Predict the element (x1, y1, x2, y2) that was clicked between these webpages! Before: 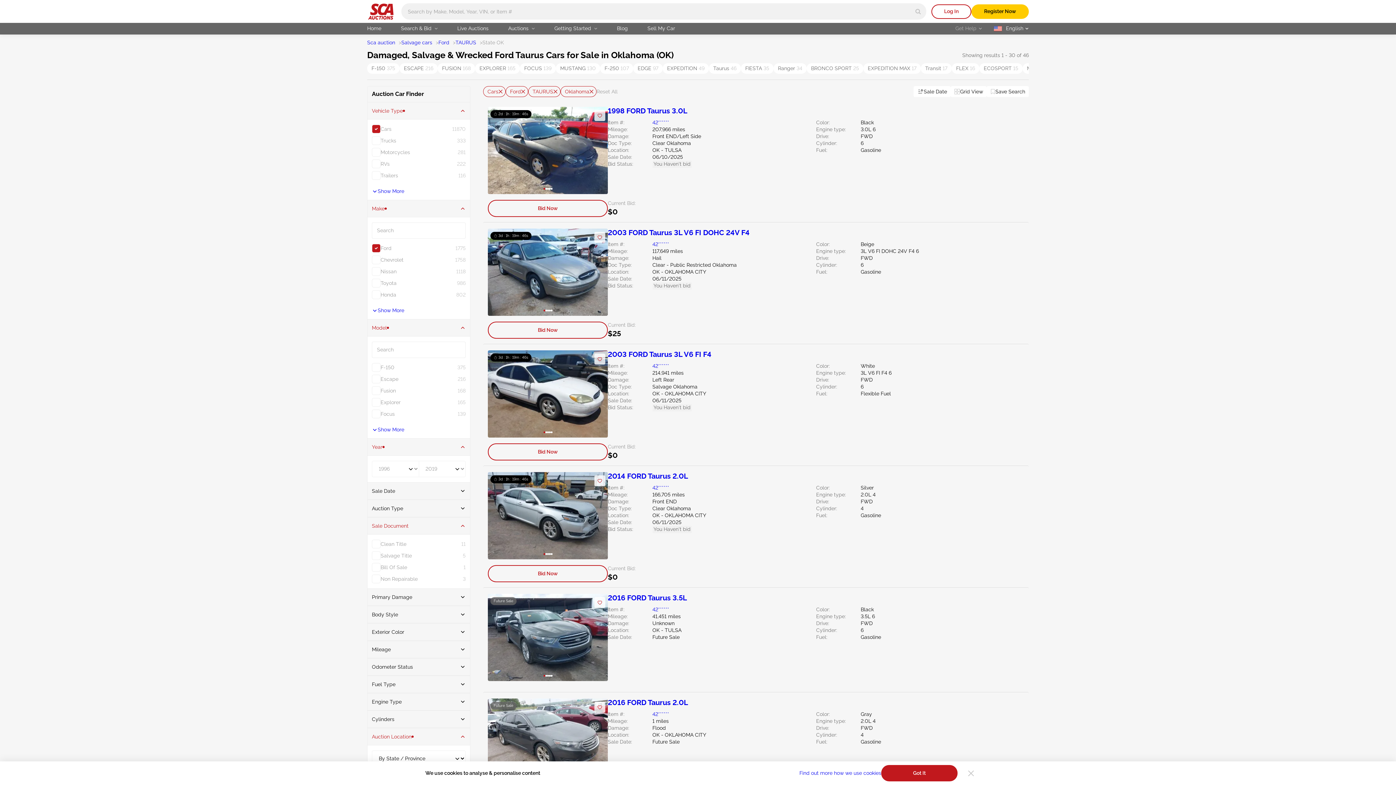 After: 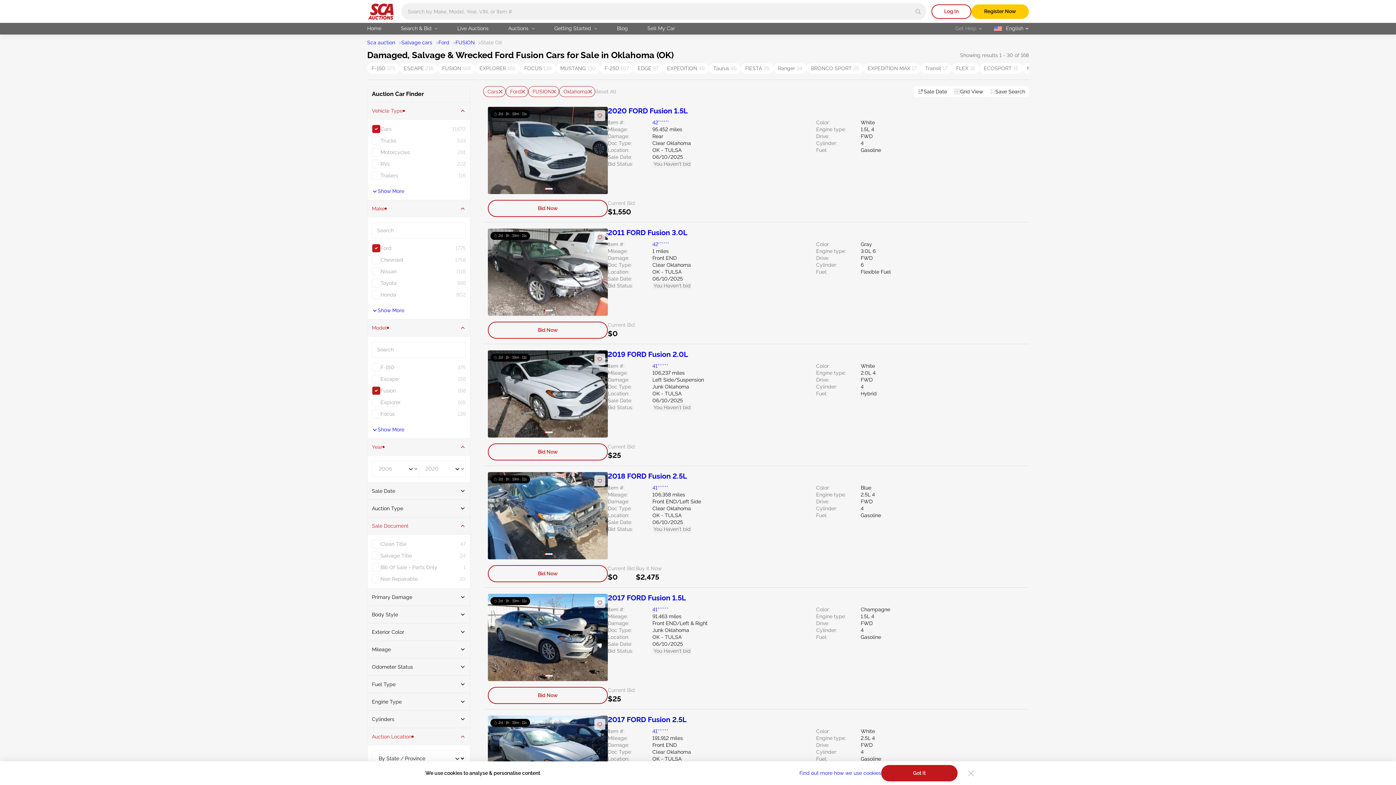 Action: label: FUSION 168 bbox: (437, 63, 475, 73)